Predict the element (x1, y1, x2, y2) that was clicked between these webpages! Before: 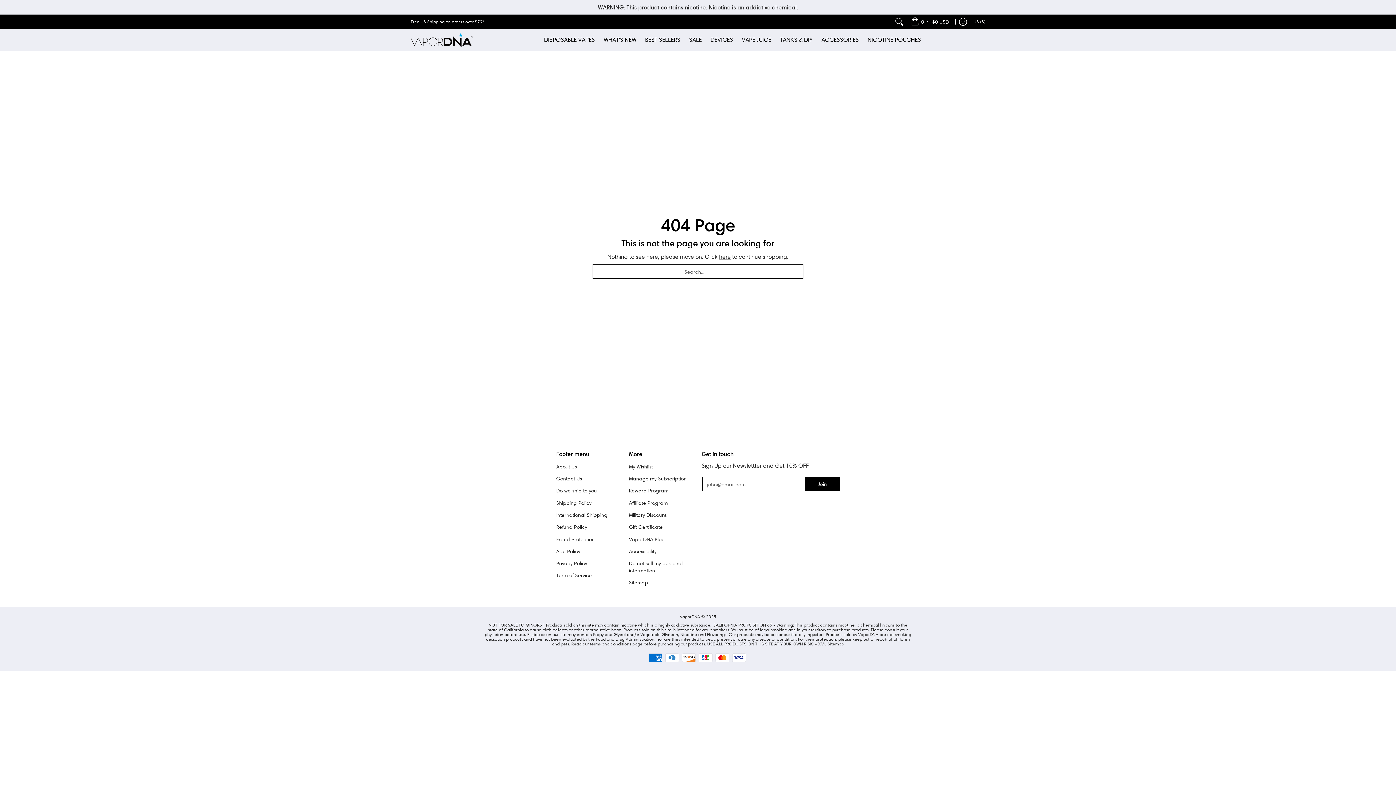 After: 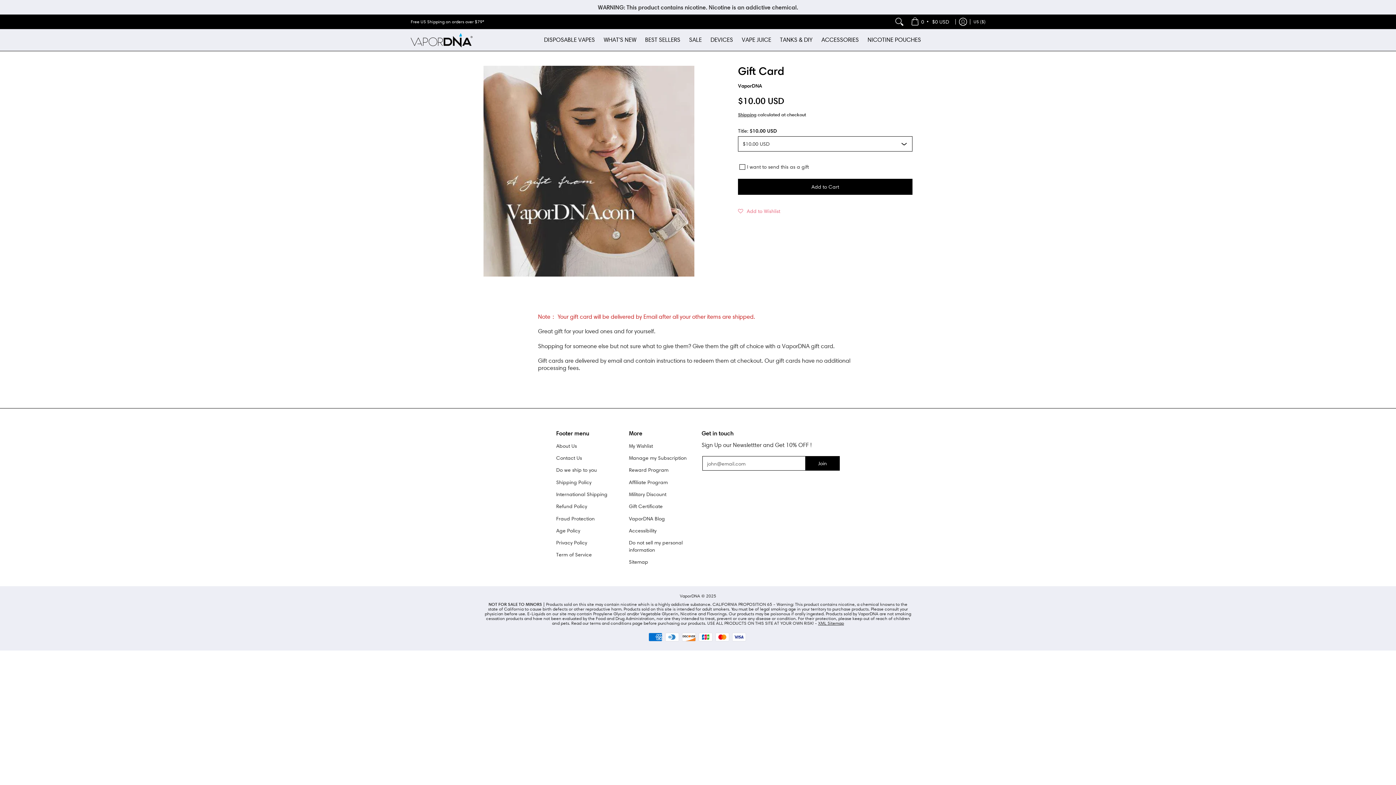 Action: bbox: (629, 521, 694, 533) label: Gift Certificate